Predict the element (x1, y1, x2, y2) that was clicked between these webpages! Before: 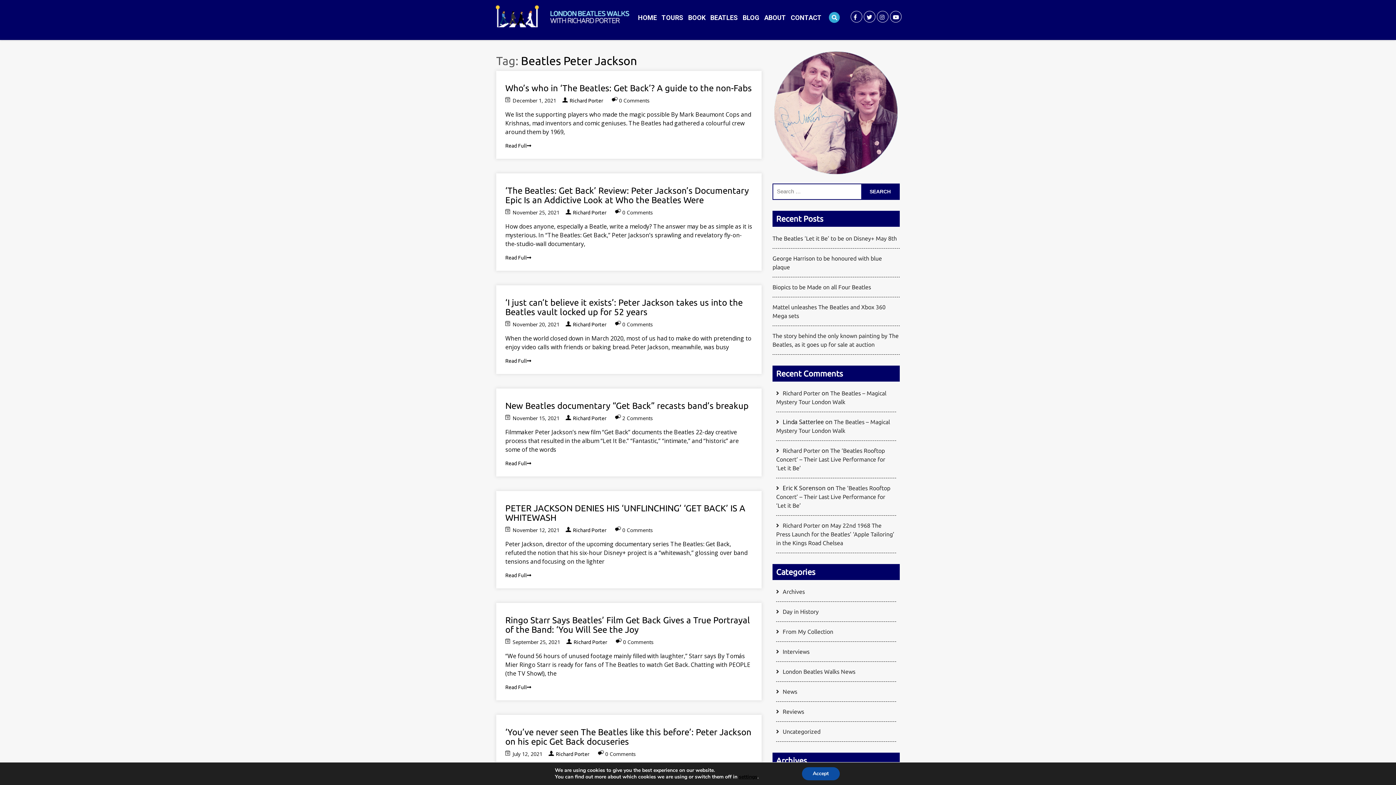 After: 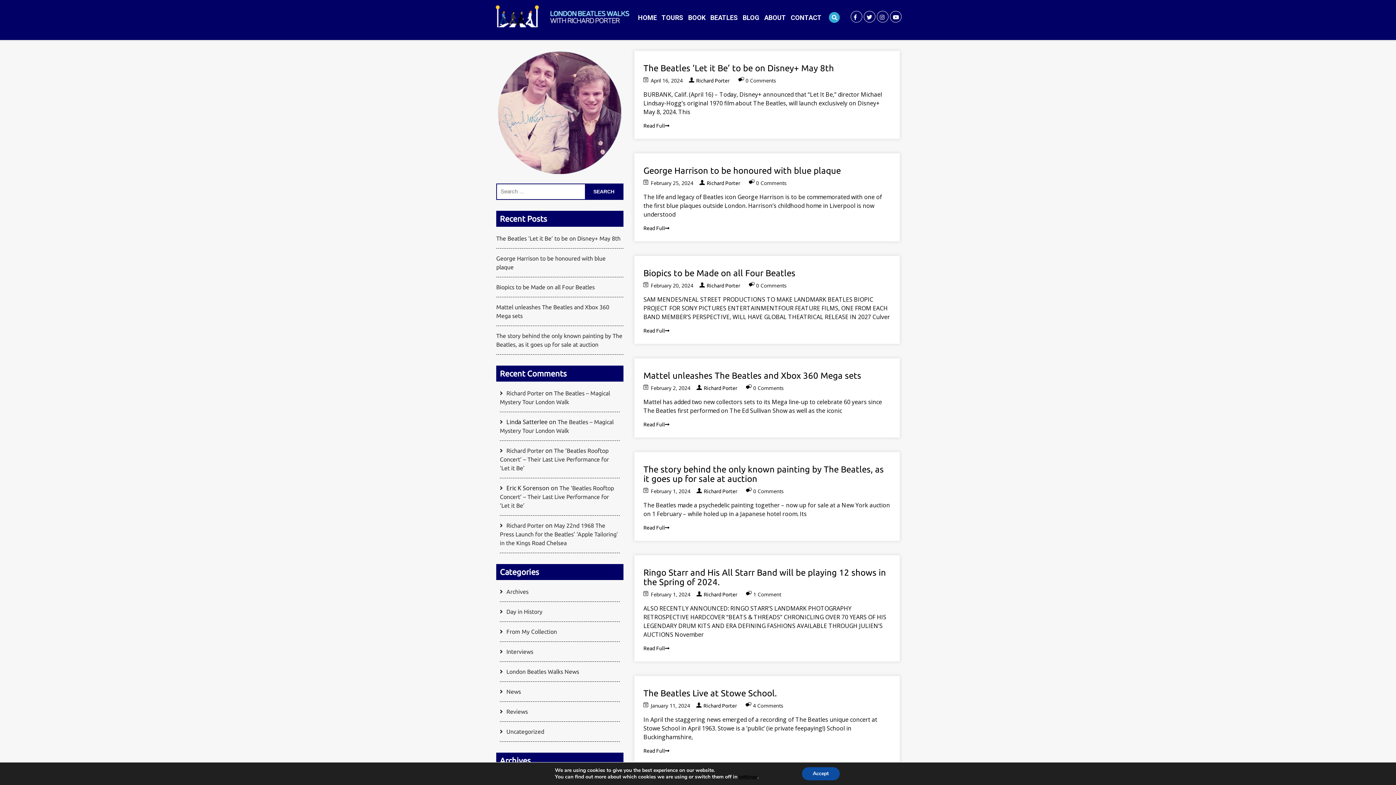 Action: bbox: (741, 9, 761, 26) label: BLOG